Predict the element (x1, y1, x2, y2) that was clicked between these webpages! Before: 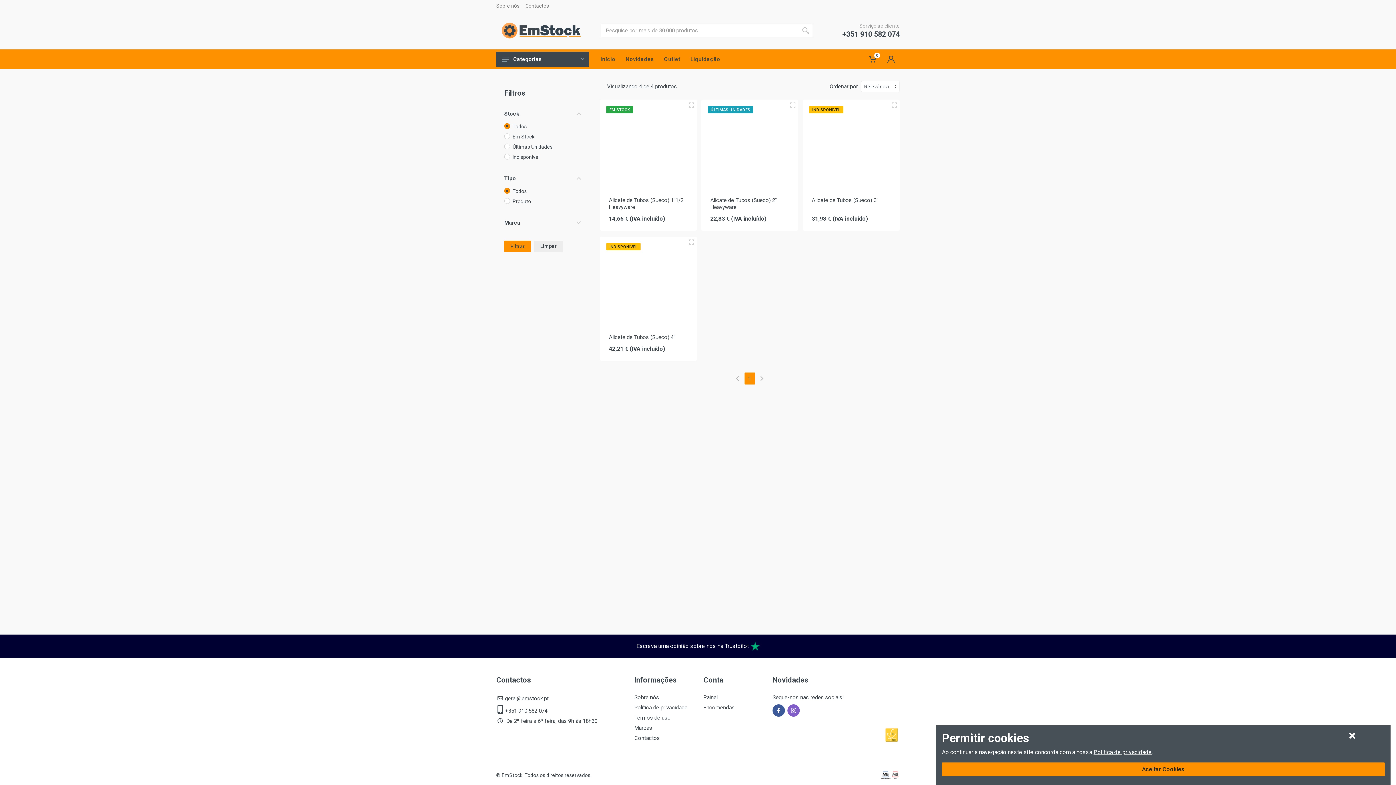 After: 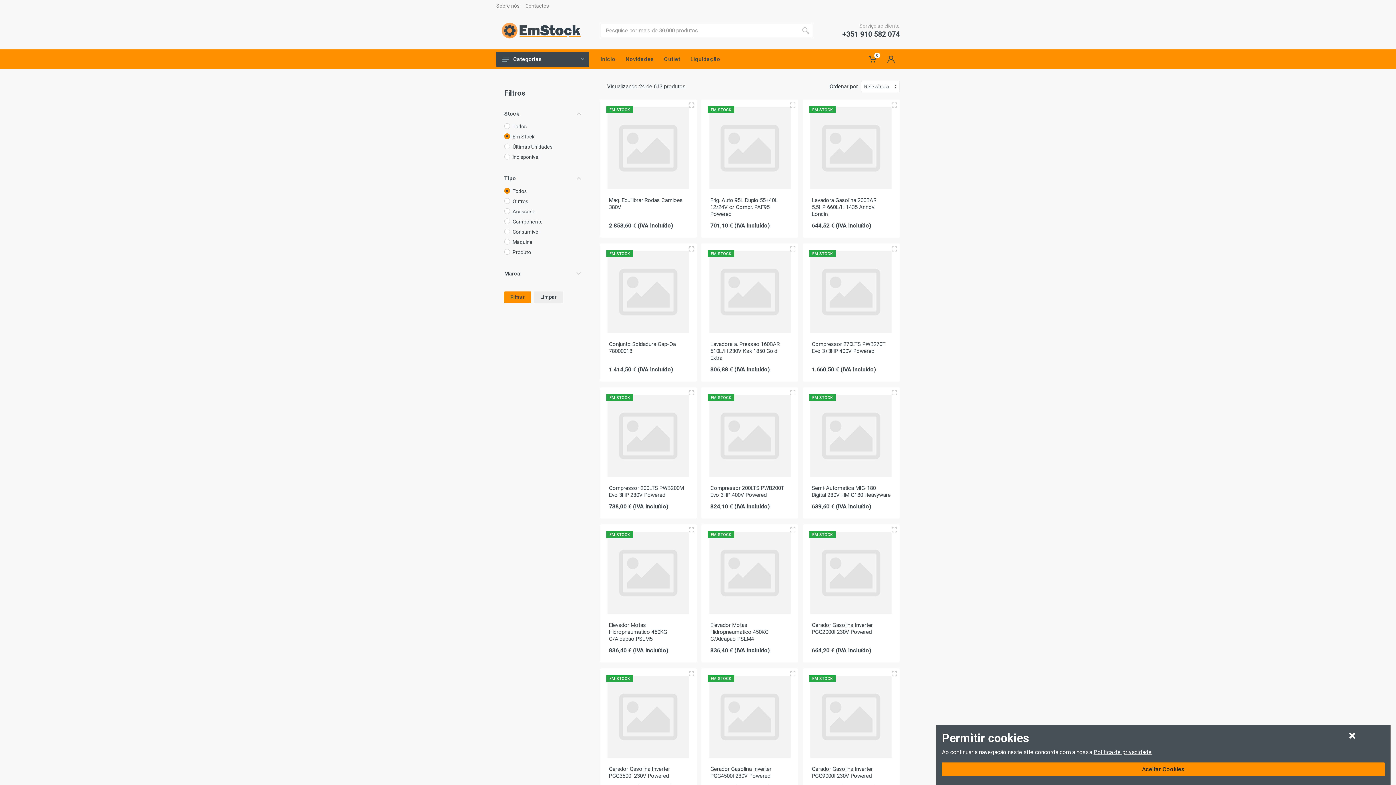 Action: label: Novidades bbox: (620, 49, 659, 69)